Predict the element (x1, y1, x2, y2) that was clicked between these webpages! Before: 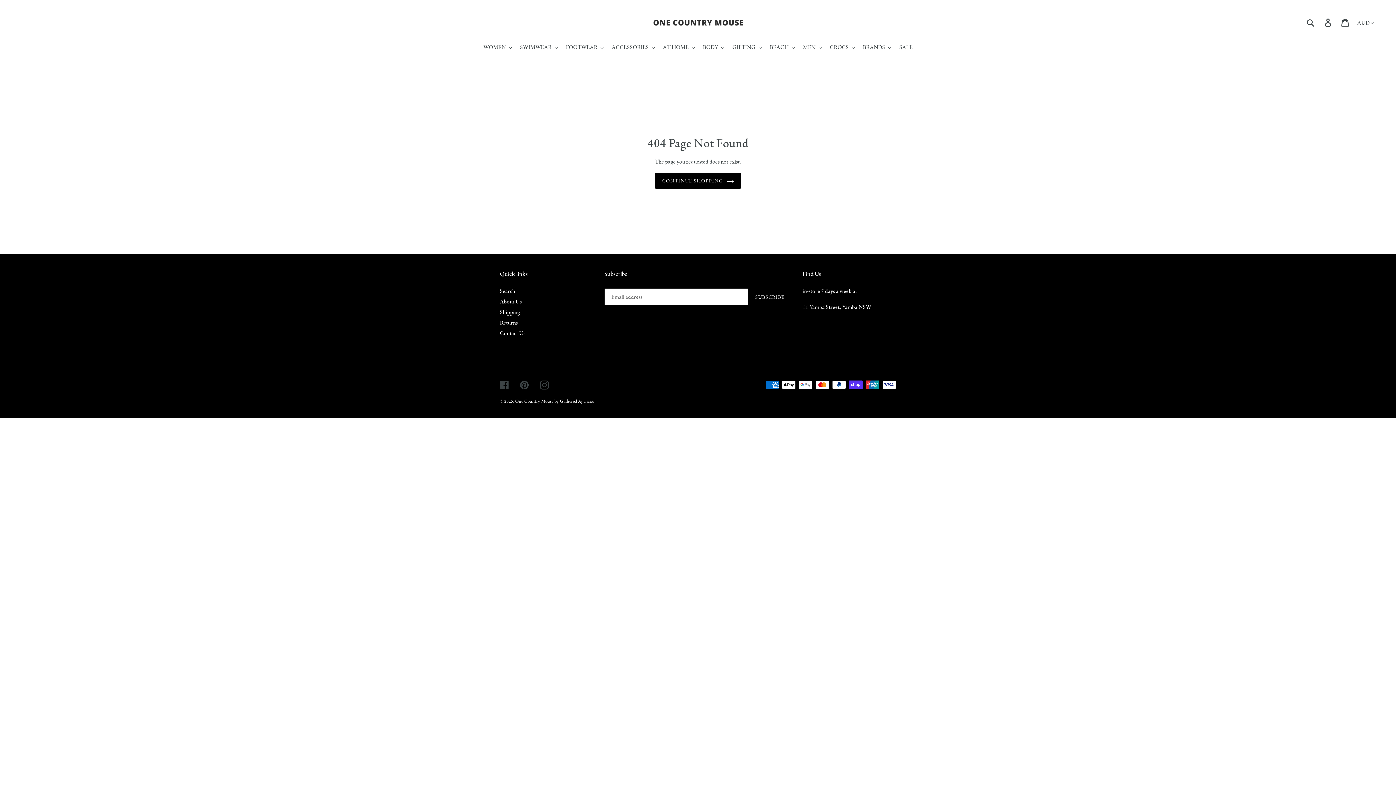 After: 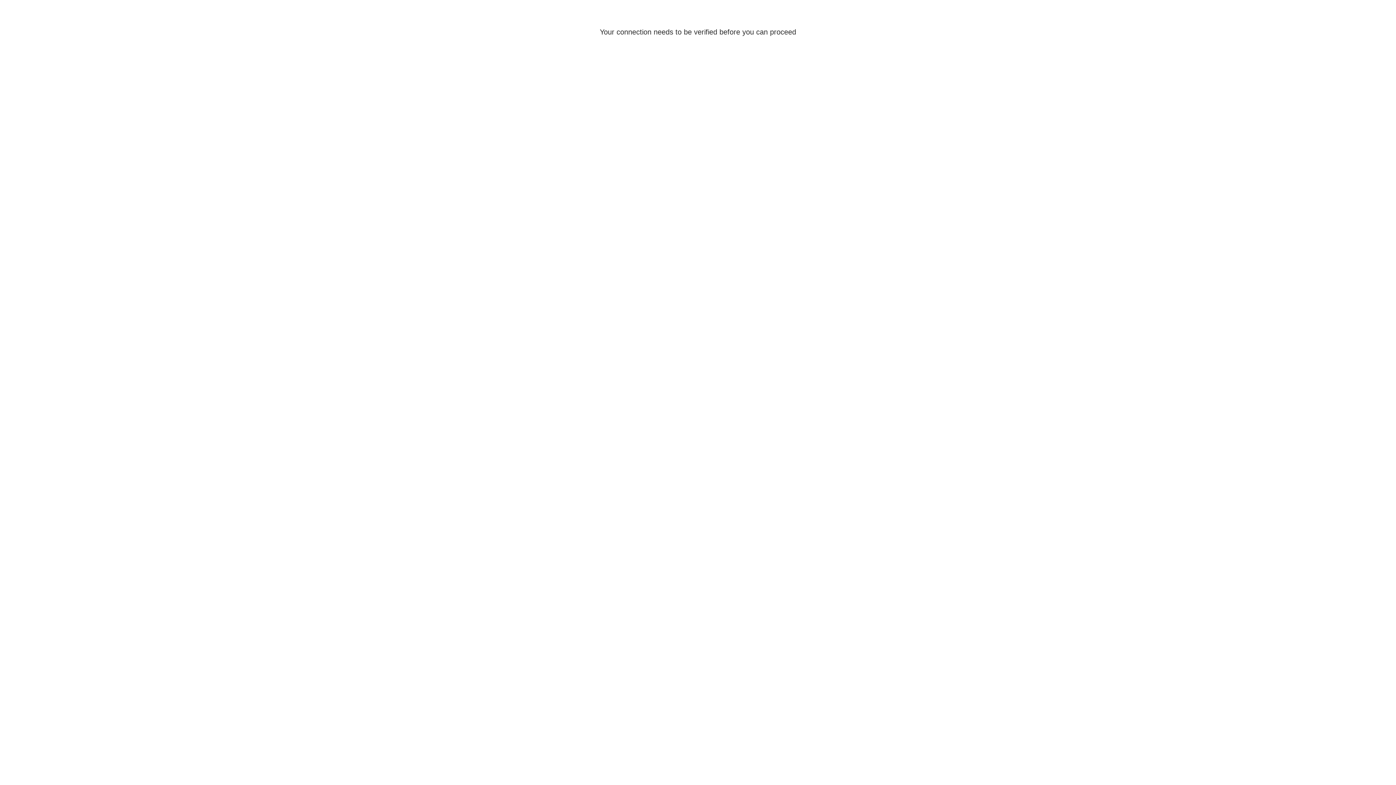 Action: label: Log in bbox: (1320, 14, 1337, 30)